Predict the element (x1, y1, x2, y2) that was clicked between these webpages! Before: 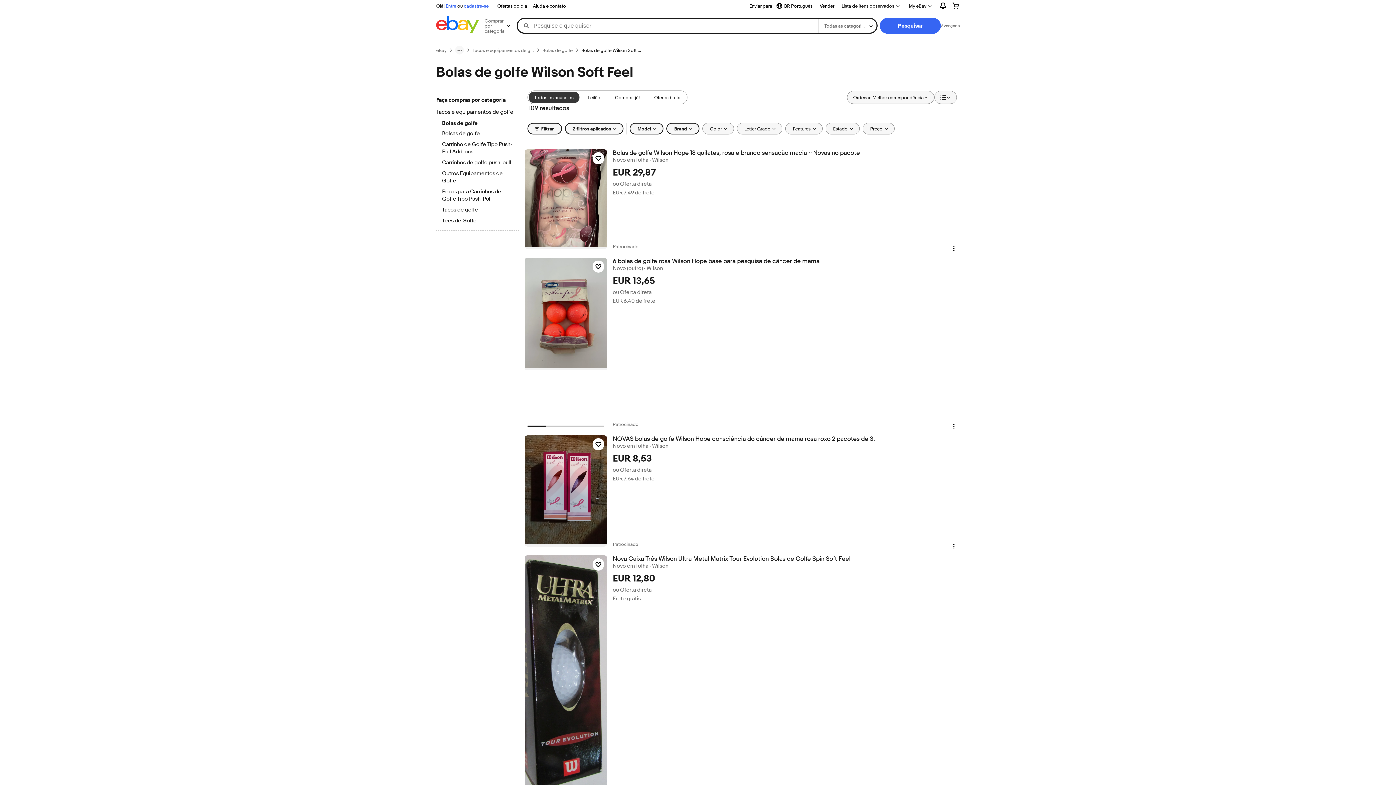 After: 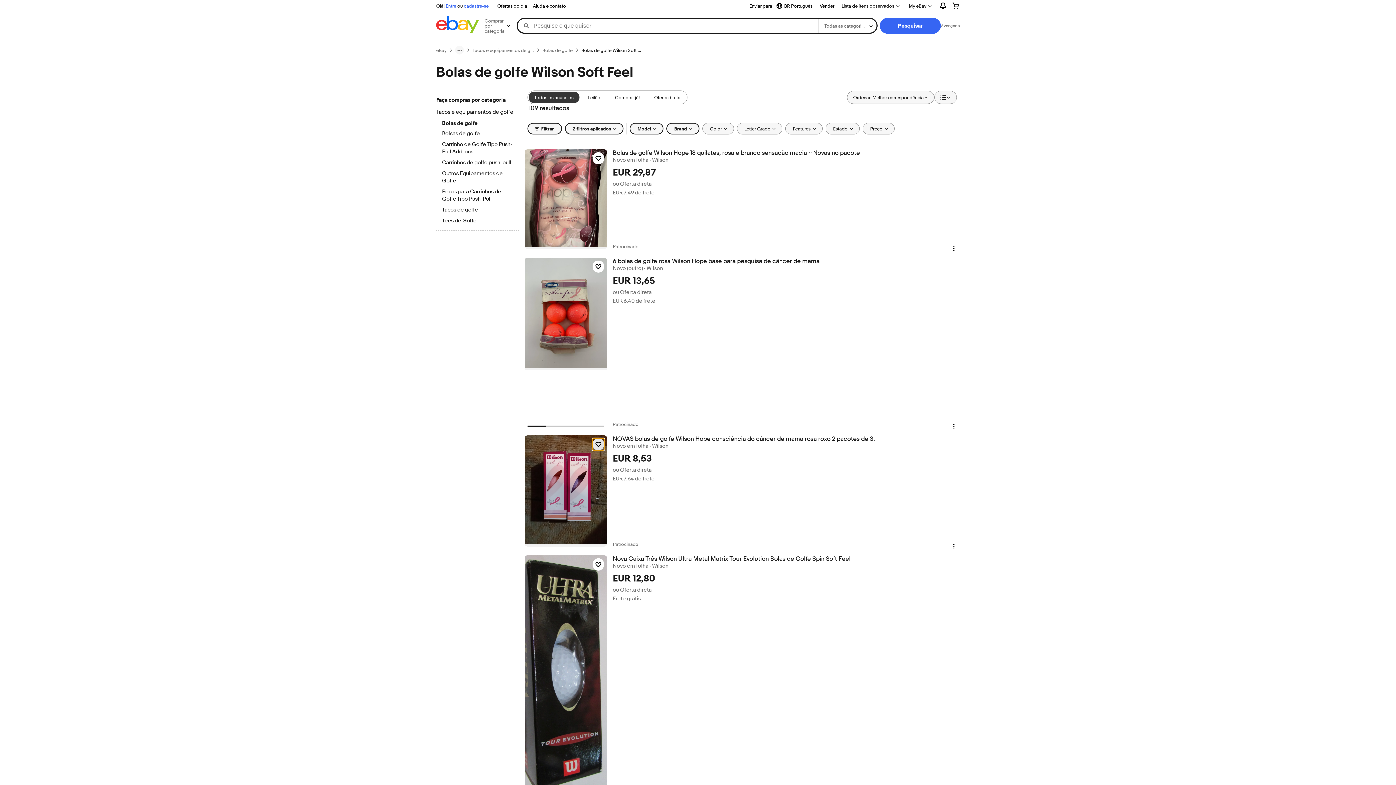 Action: bbox: (592, 438, 604, 450) label: Clique para observar o item: NOVAS bolas de golfe Wilson Hope consciência do câncer de mama rosa roxo 2 pacotes de 3.